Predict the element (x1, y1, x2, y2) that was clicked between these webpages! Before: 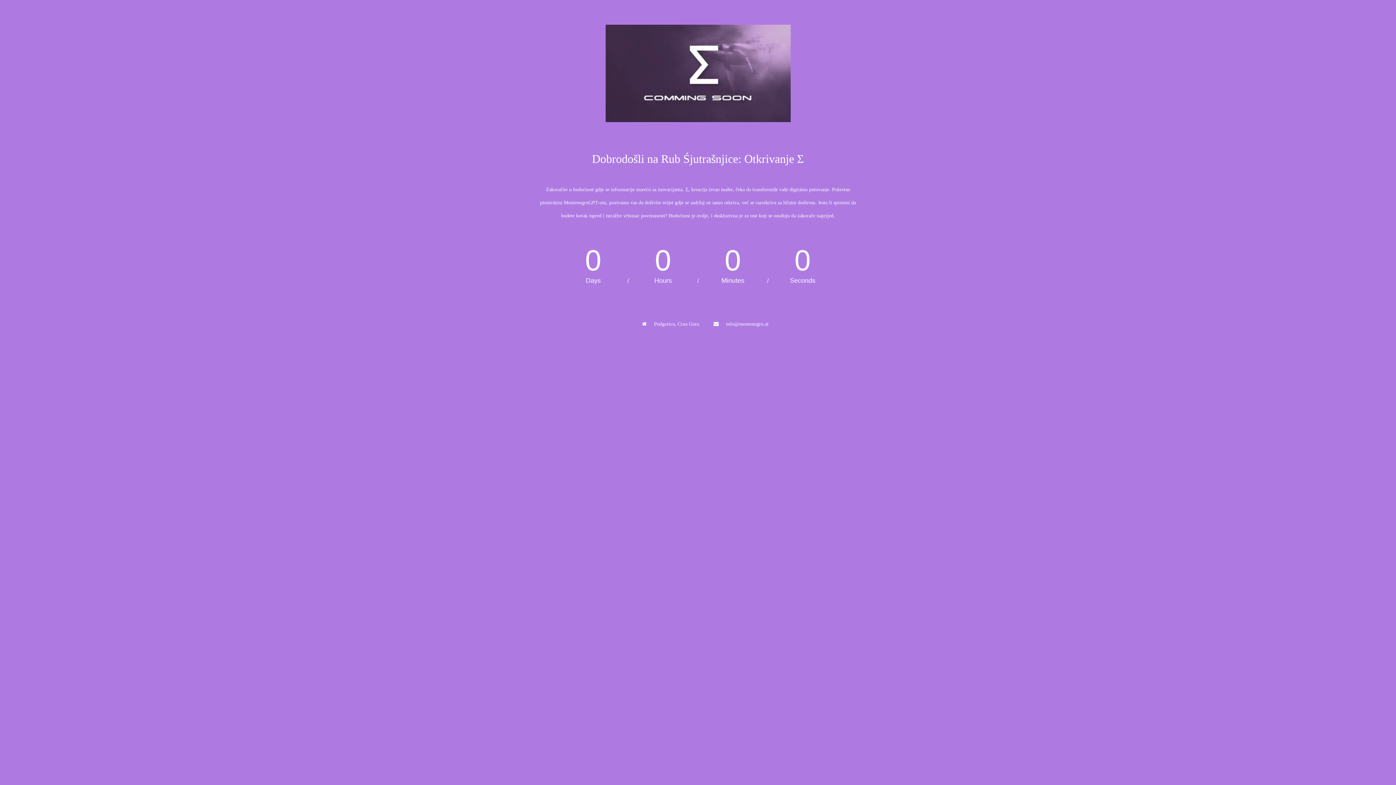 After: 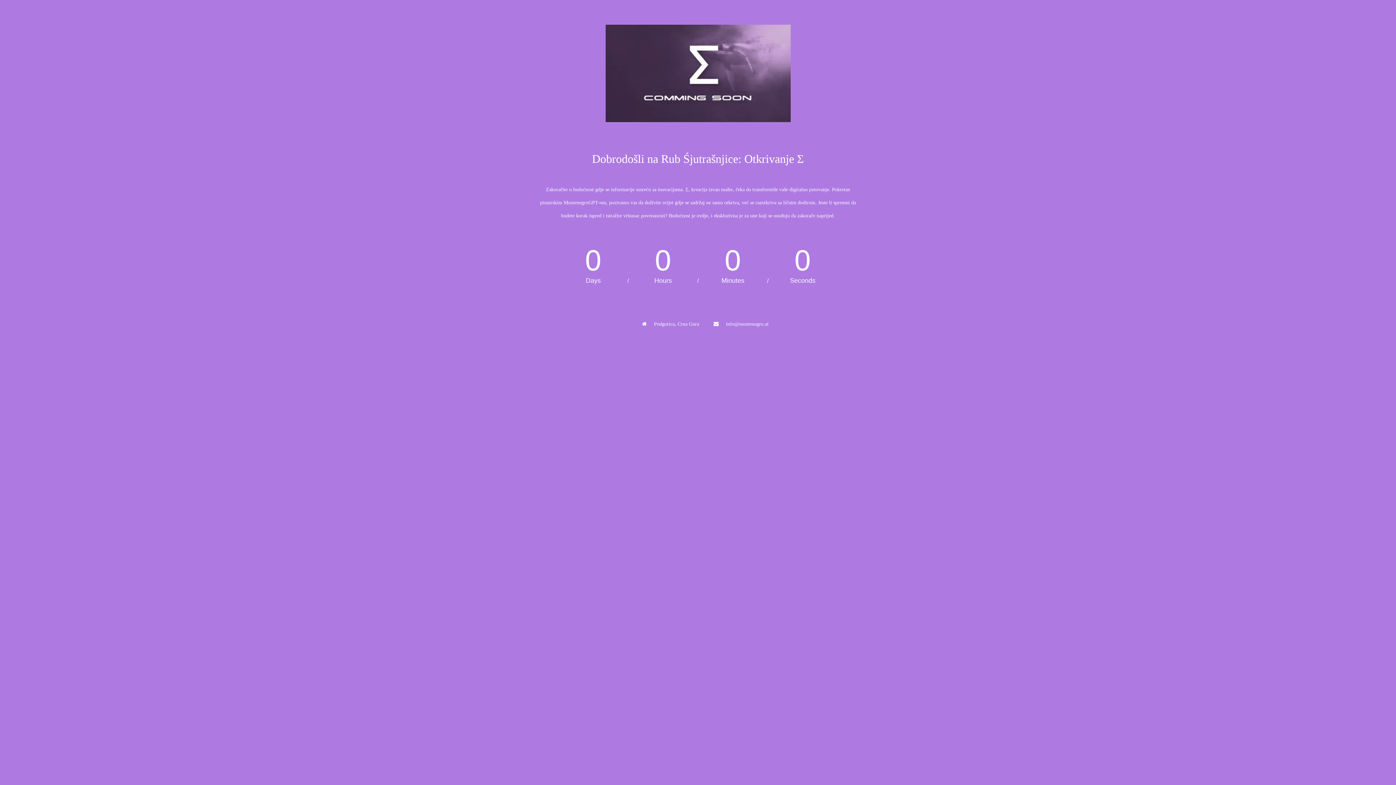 Action: bbox: (490, 24, 905, 123)